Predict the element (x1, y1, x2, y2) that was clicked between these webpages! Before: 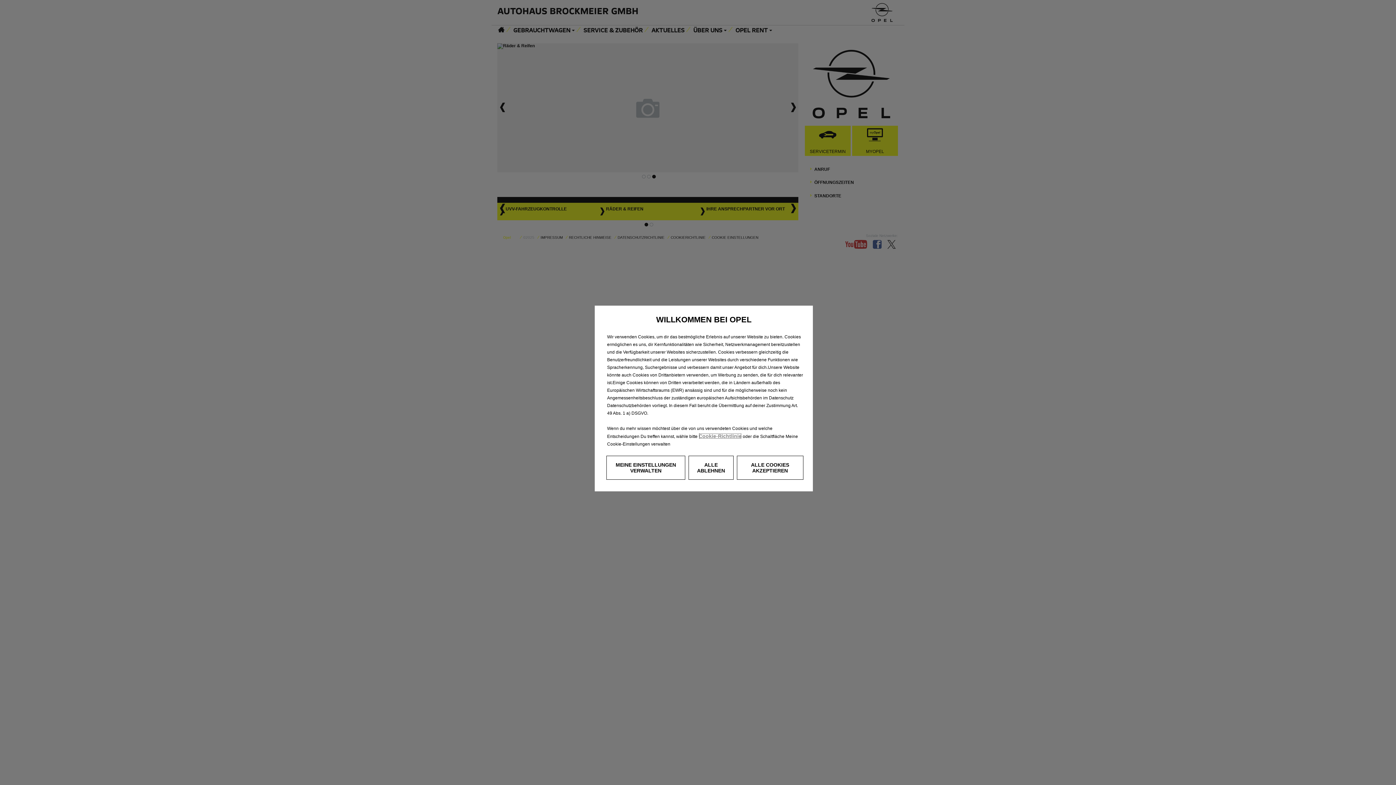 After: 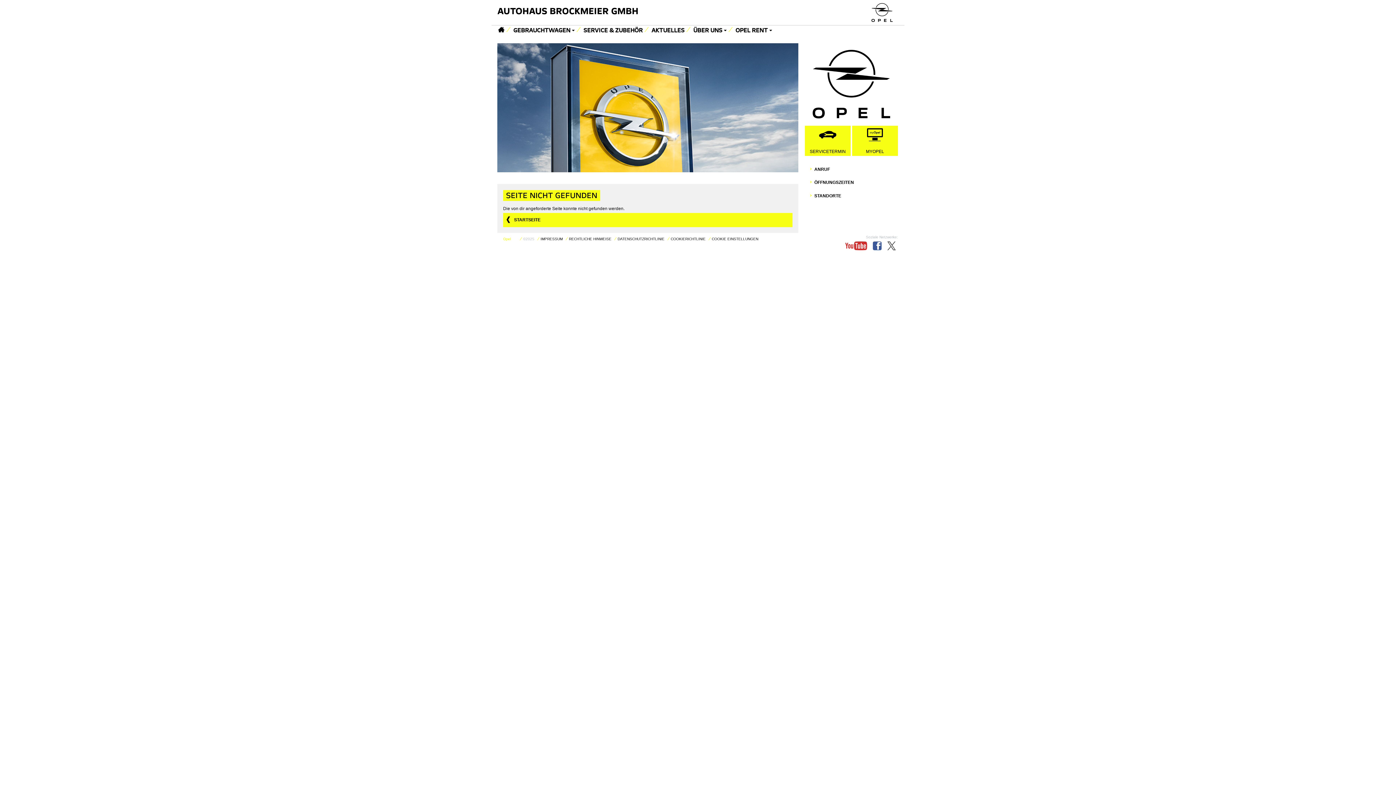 Action: label: Cookie-Richtlinie bbox: (698, 433, 741, 439)